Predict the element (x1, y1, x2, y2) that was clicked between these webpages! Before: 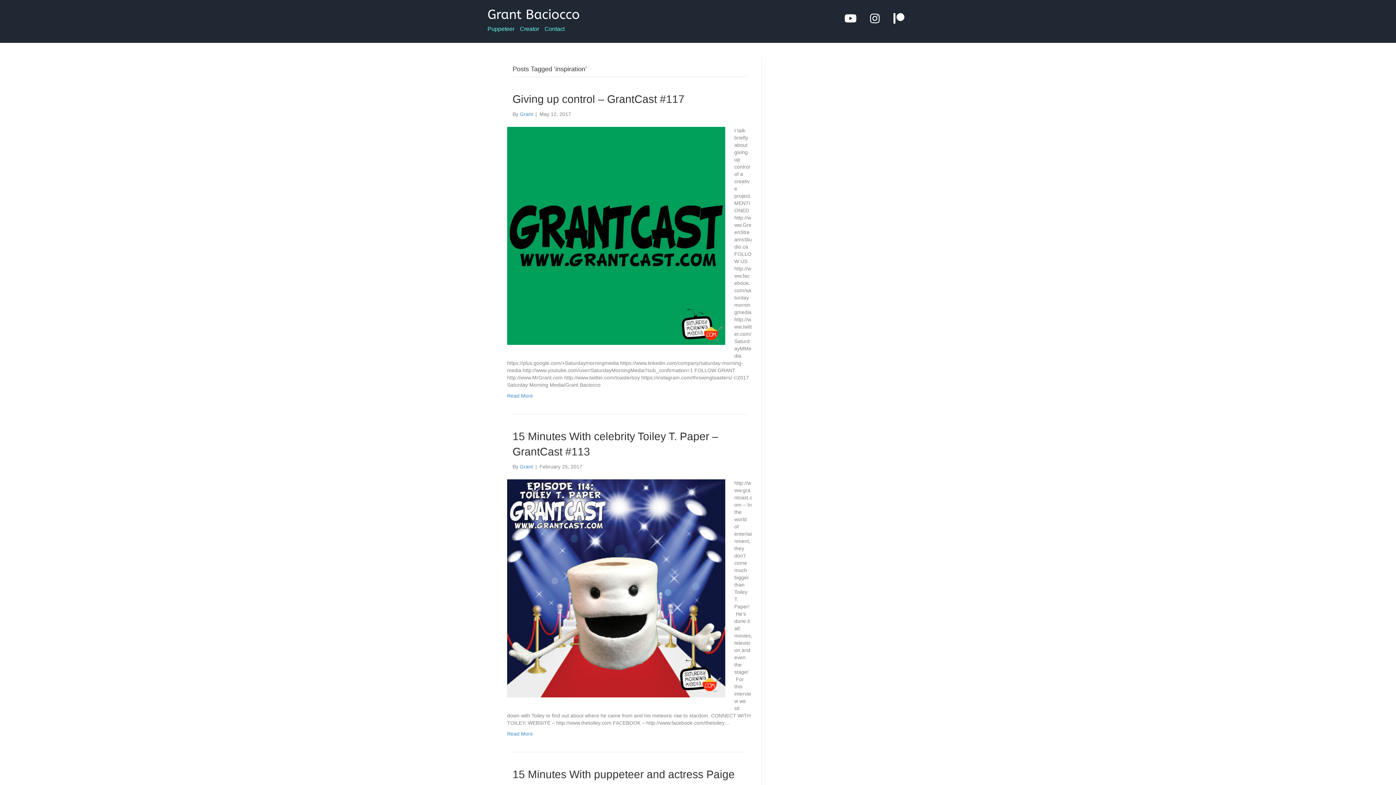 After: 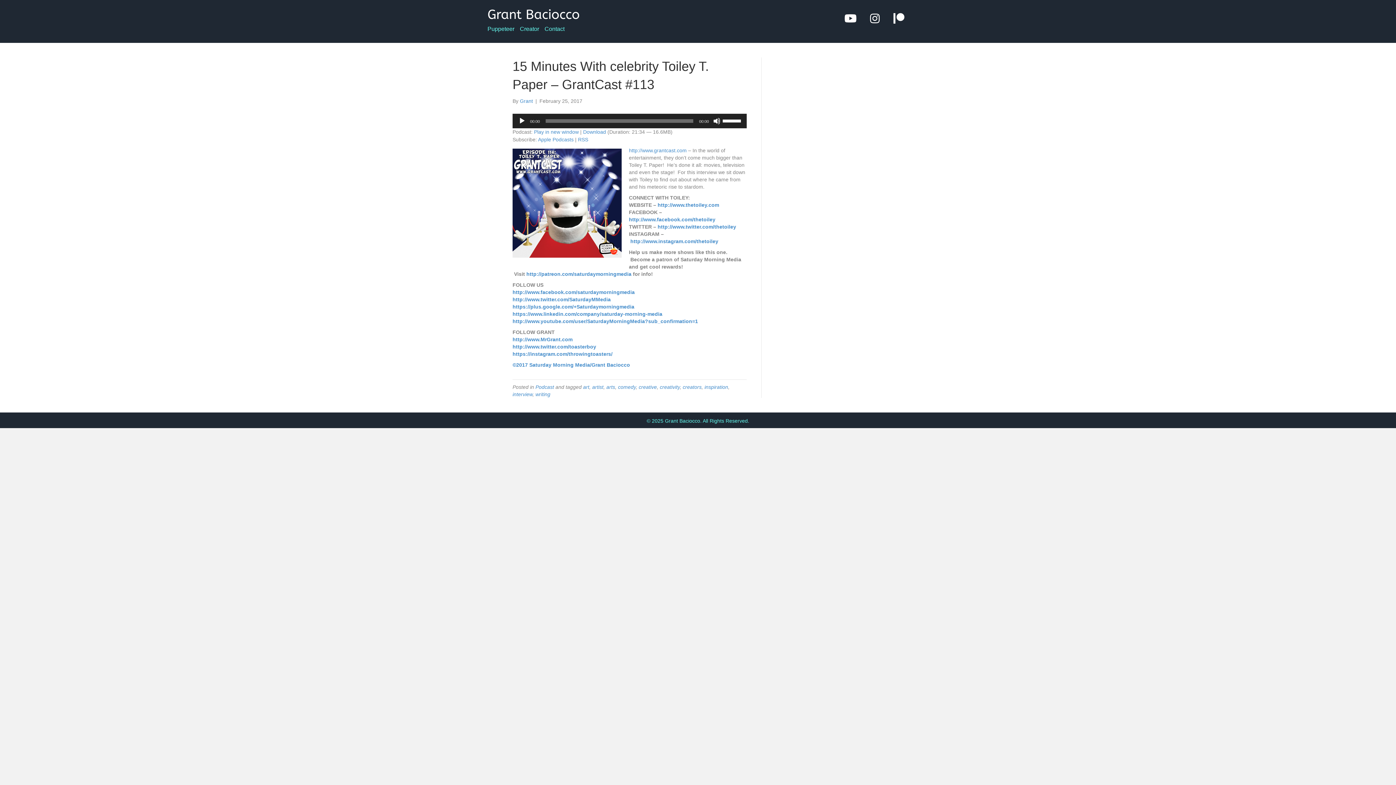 Action: bbox: (507, 731, 533, 737) label: Read More